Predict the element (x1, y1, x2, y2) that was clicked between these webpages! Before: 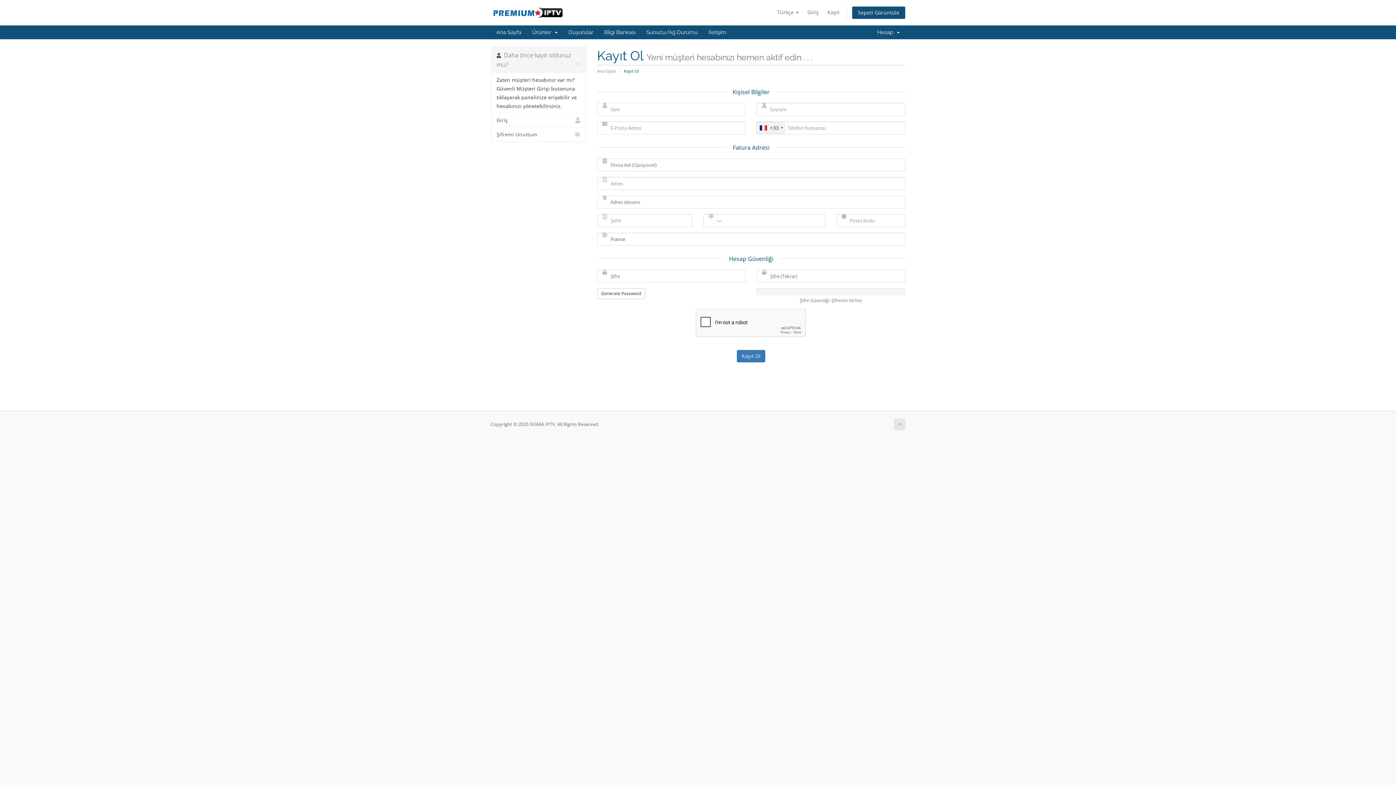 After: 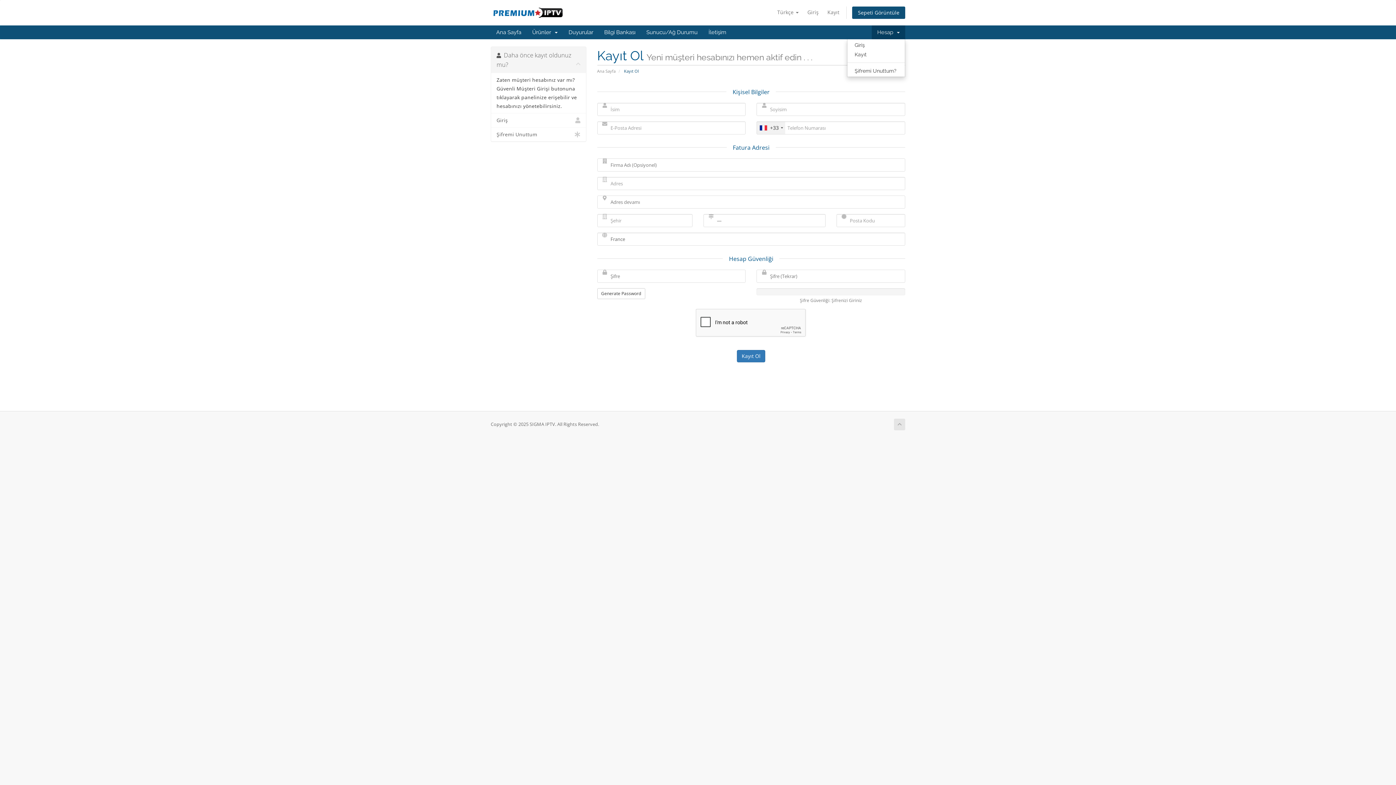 Action: bbox: (872, 25, 905, 39) label: Hesap  